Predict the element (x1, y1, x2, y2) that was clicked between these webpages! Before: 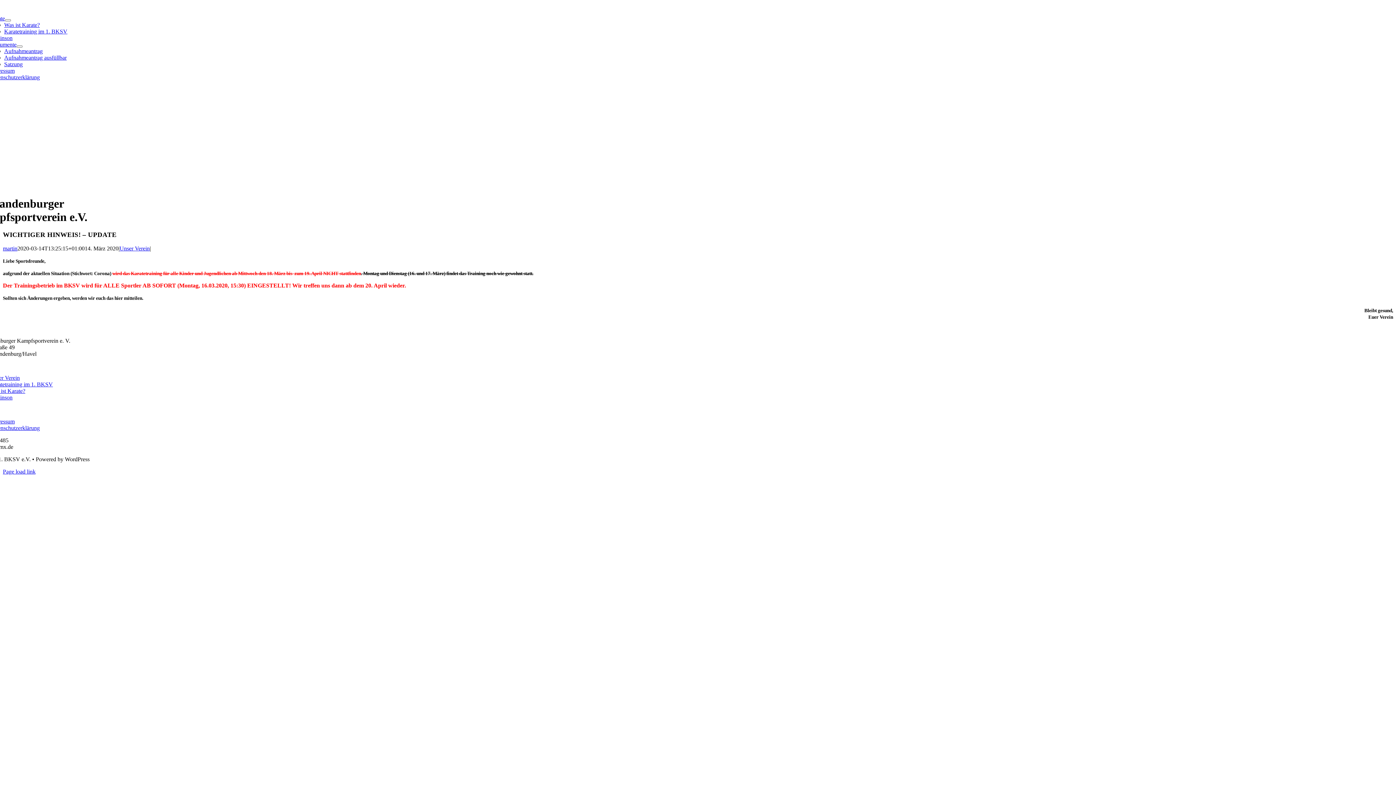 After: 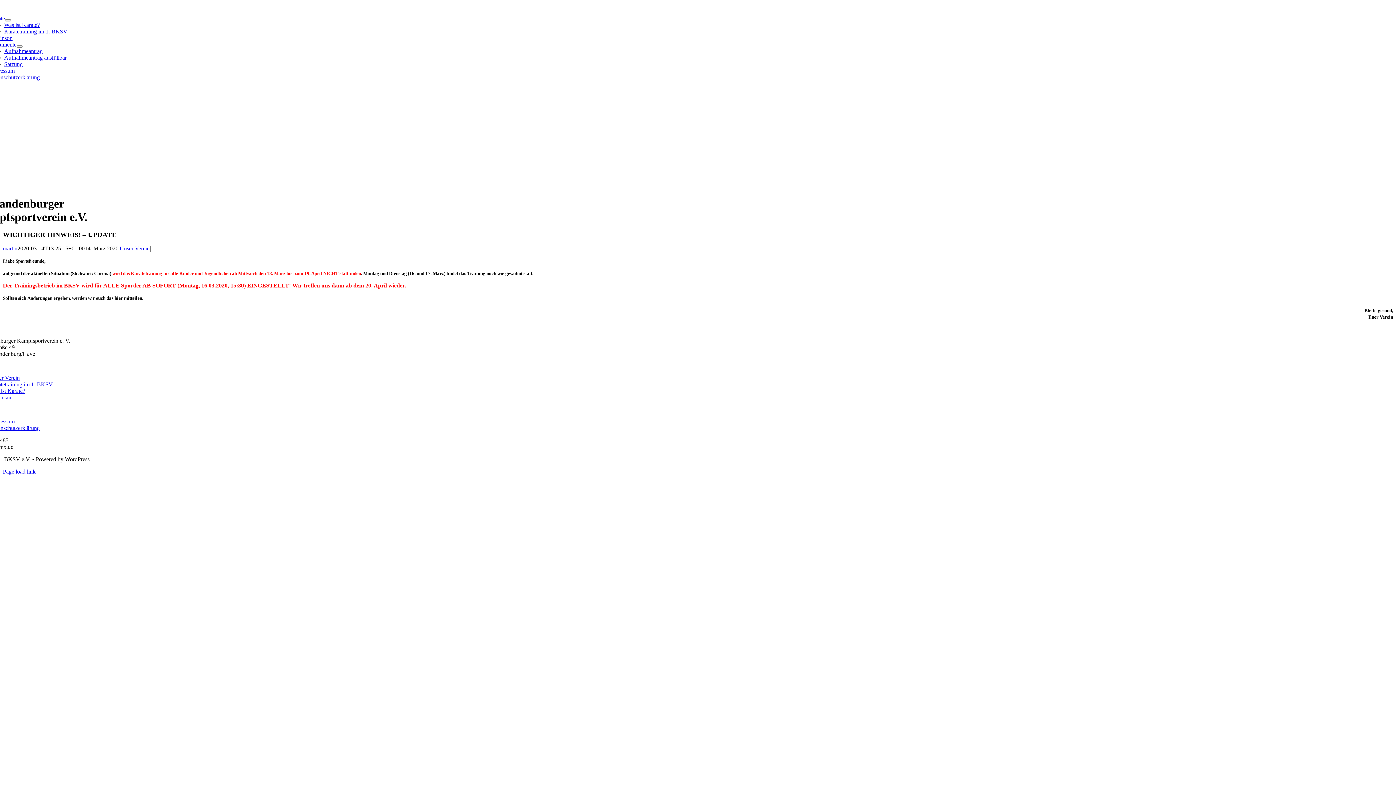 Action: label: Dokumente bbox: (-10, 41, 16, 47)